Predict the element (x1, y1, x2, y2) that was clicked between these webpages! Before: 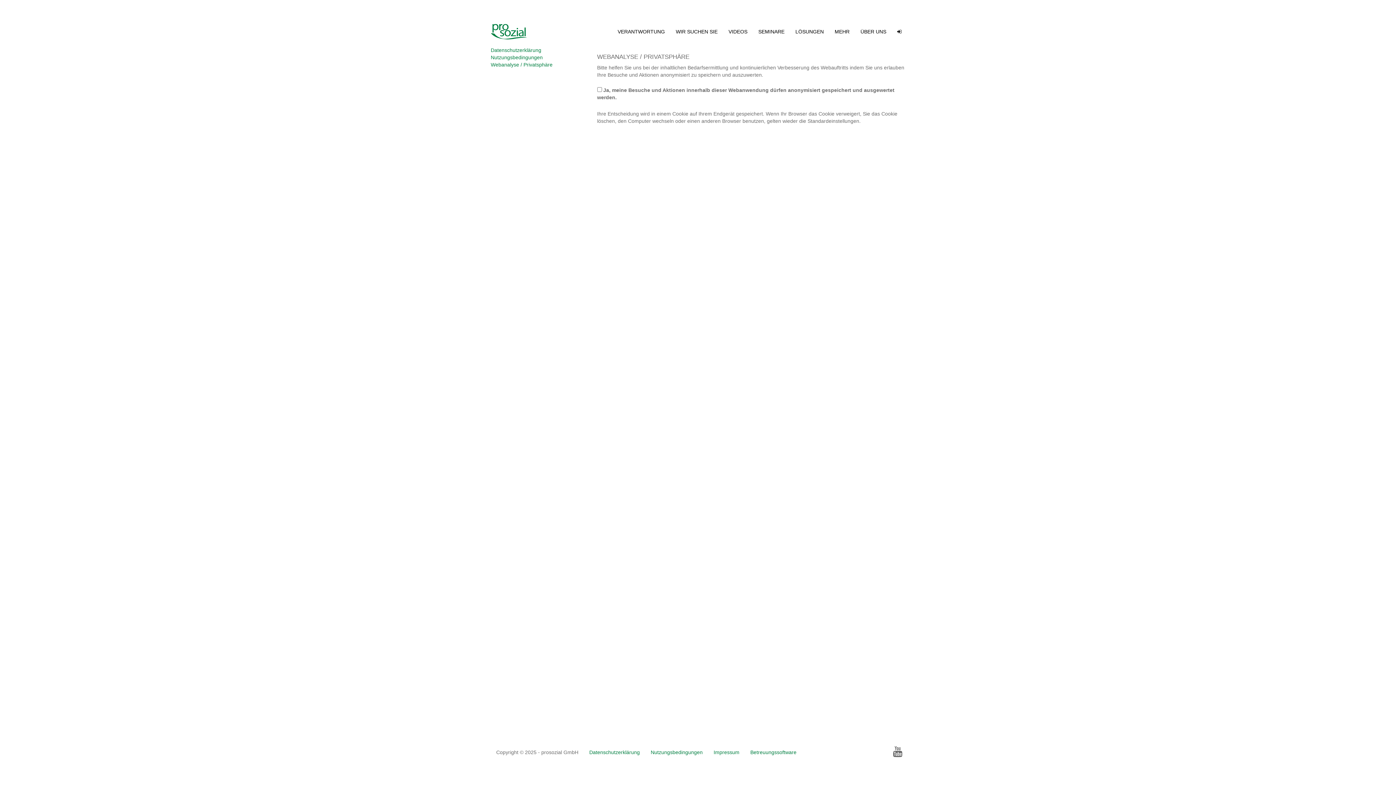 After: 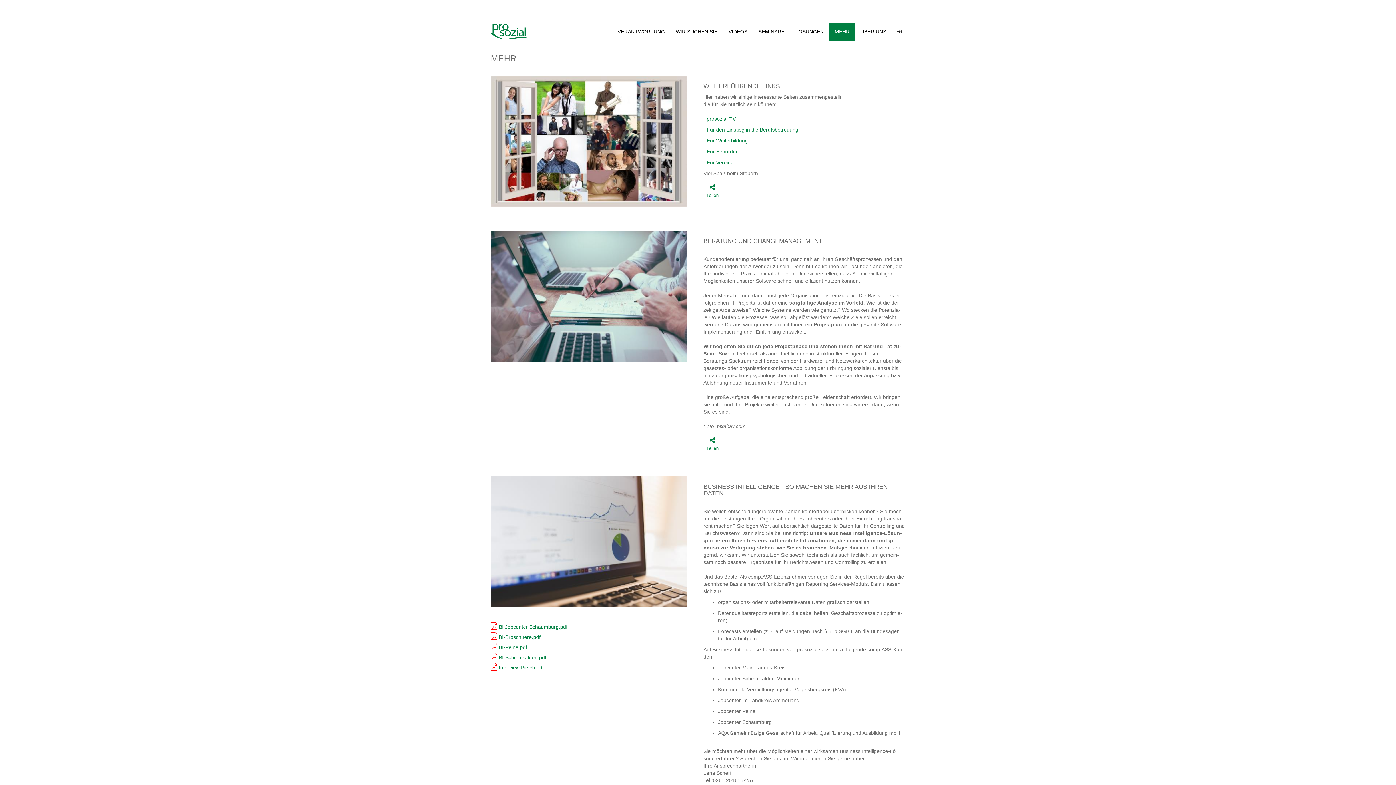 Action: bbox: (829, 22, 855, 40) label: MEHR